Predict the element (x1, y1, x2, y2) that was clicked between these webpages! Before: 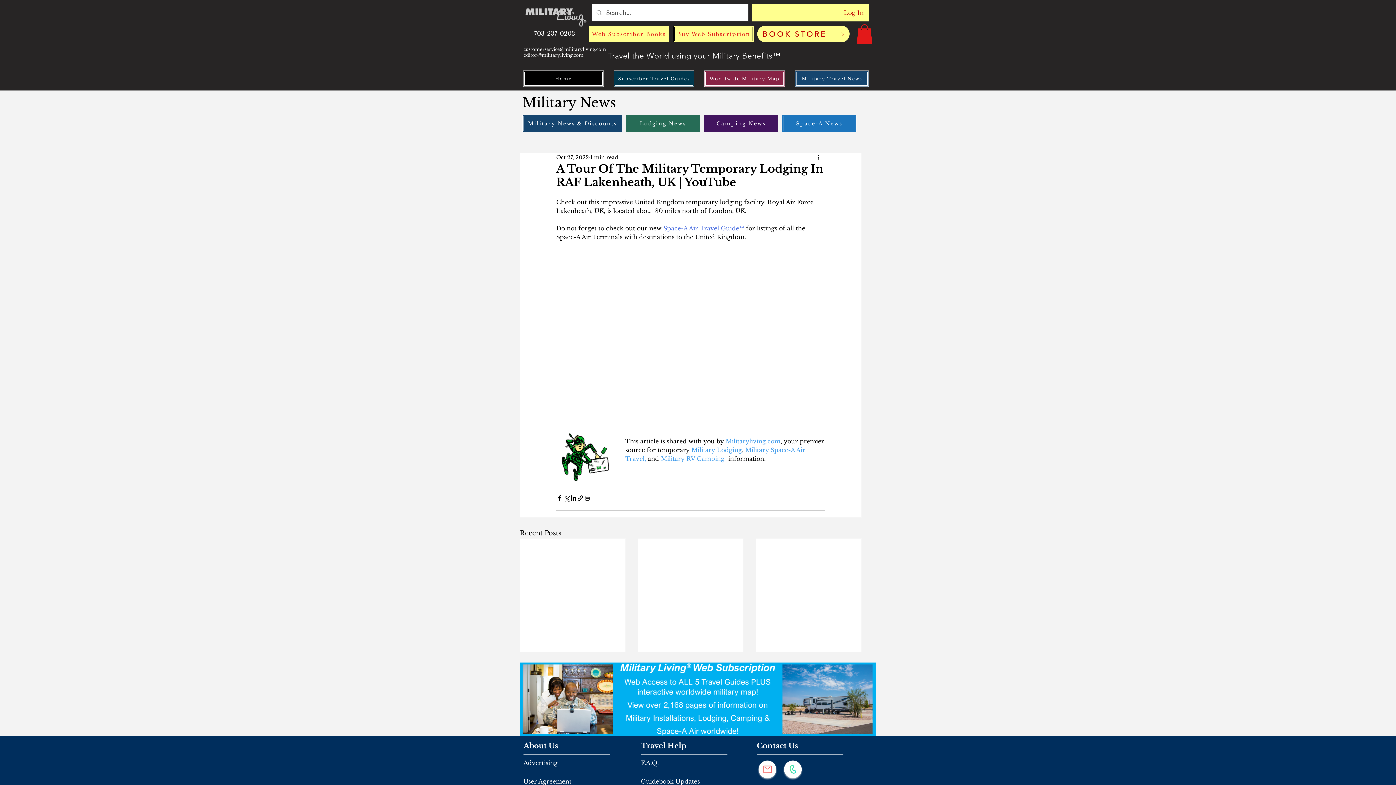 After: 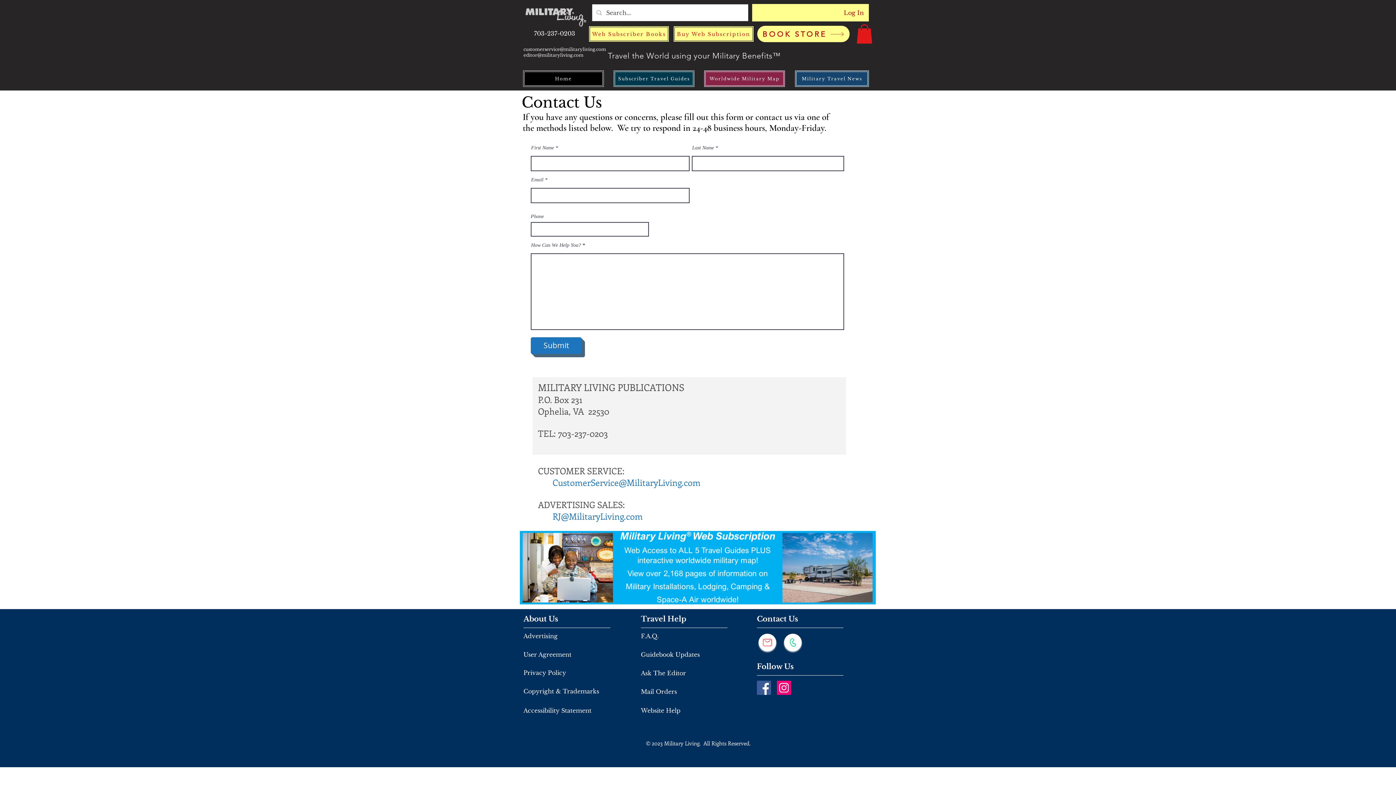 Action: bbox: (756, 758, 778, 781)